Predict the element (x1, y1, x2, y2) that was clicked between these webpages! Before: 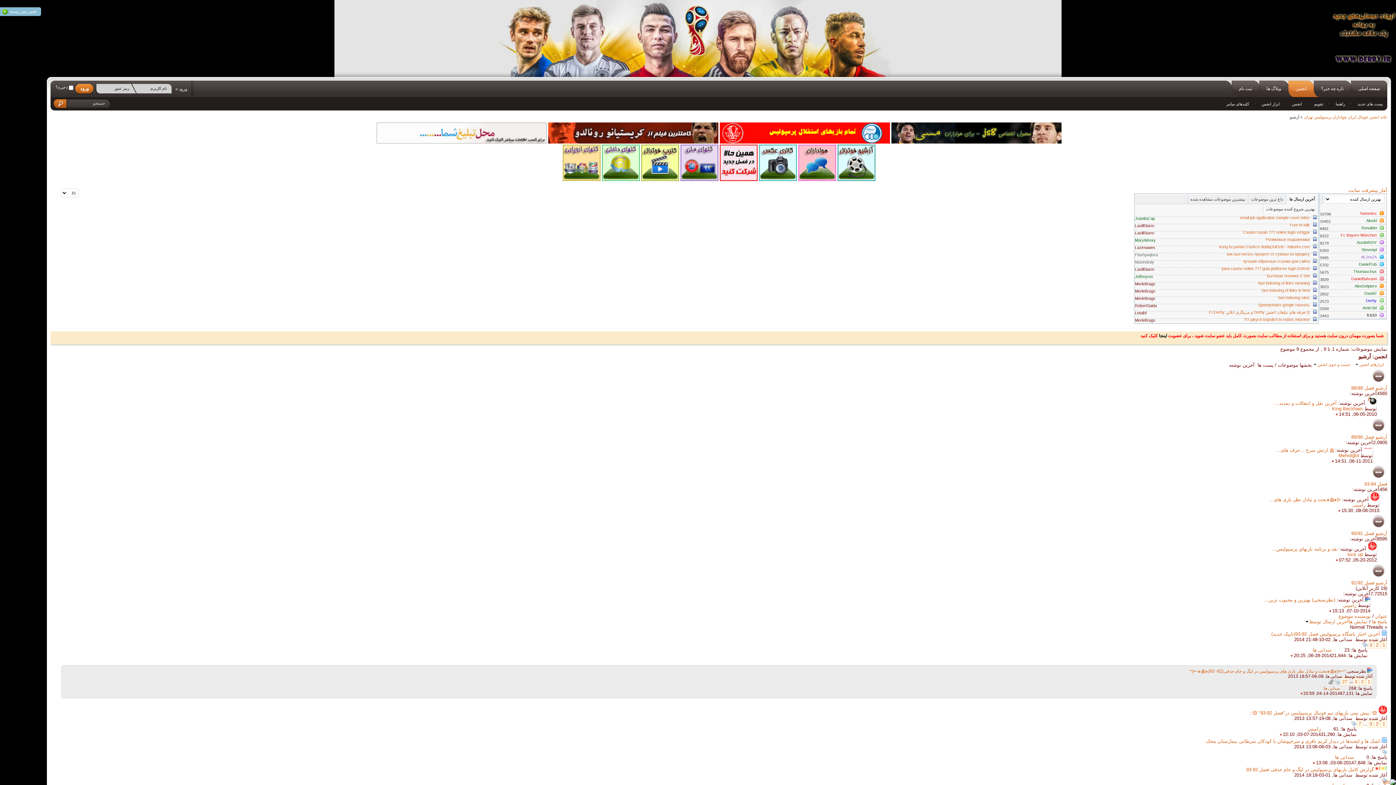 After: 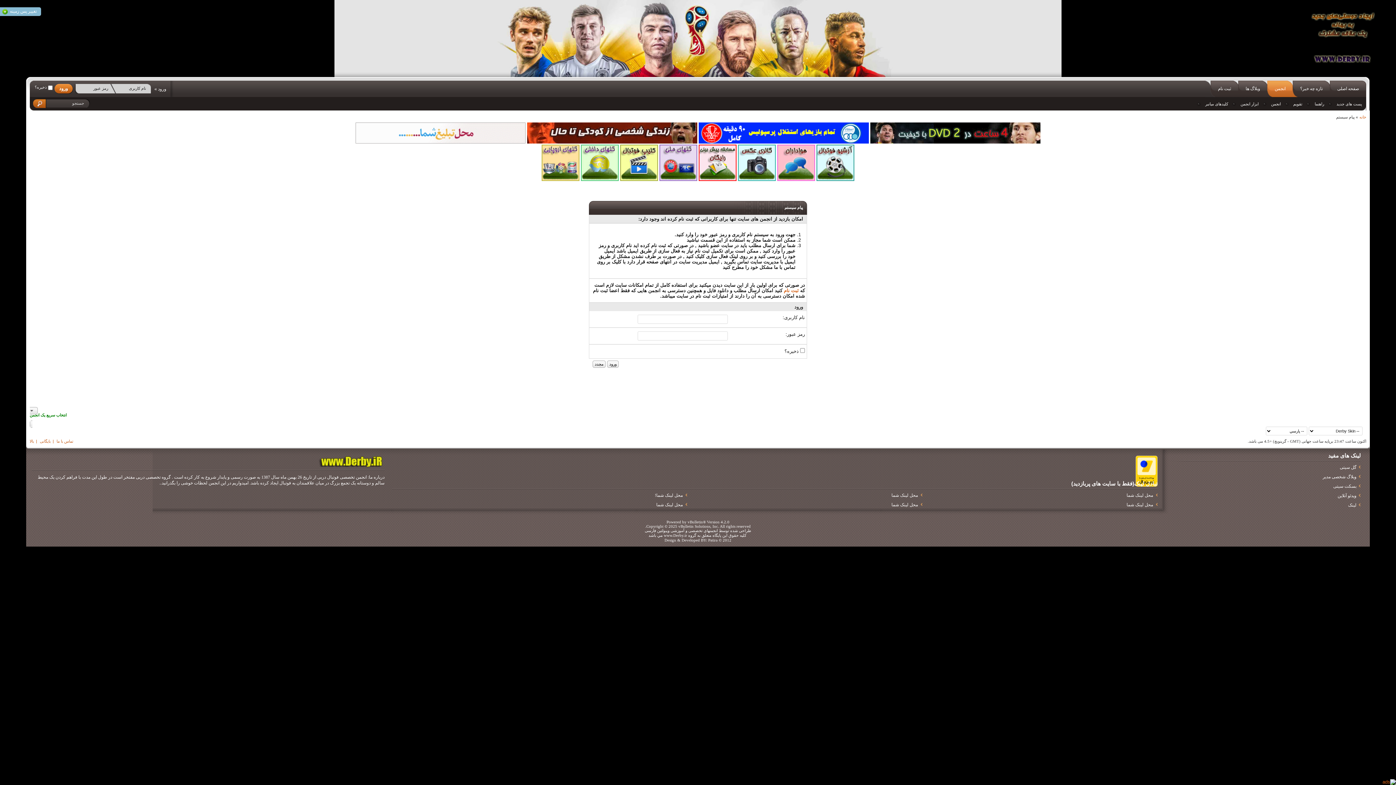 Action: bbox: (1135, 303, 1157, 308) label: RobertSaida